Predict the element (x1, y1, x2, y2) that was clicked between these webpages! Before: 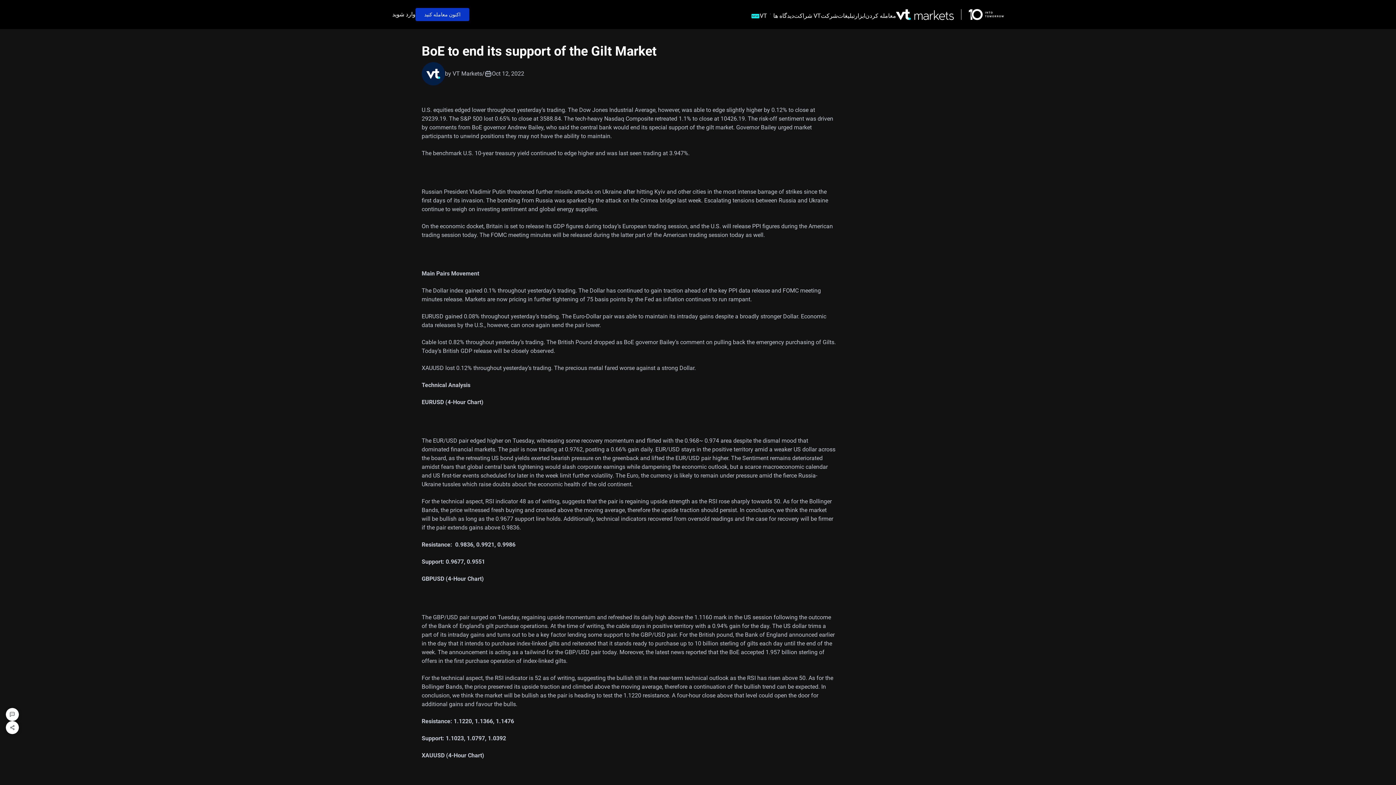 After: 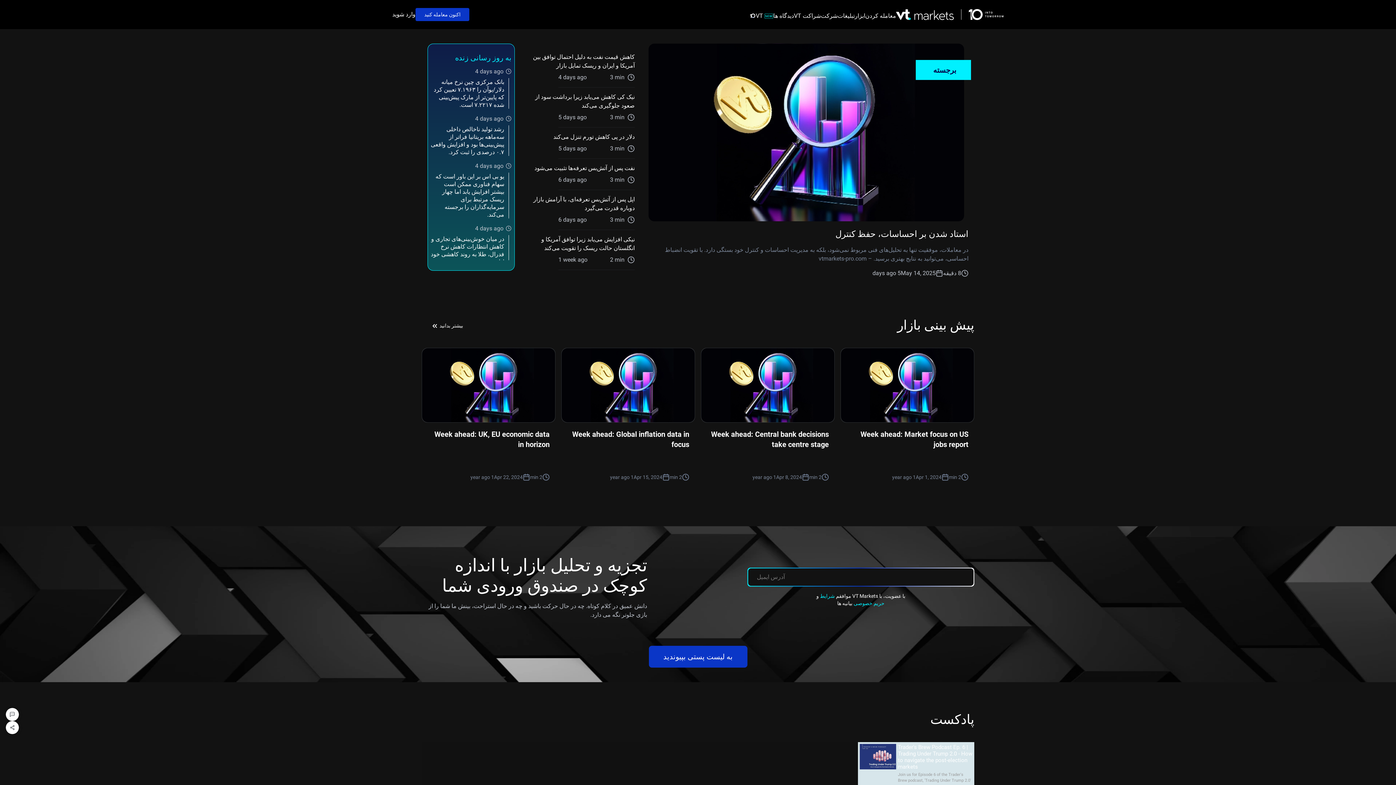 Action: bbox: (773, 11, 794, 20) label: دیدگاه ها